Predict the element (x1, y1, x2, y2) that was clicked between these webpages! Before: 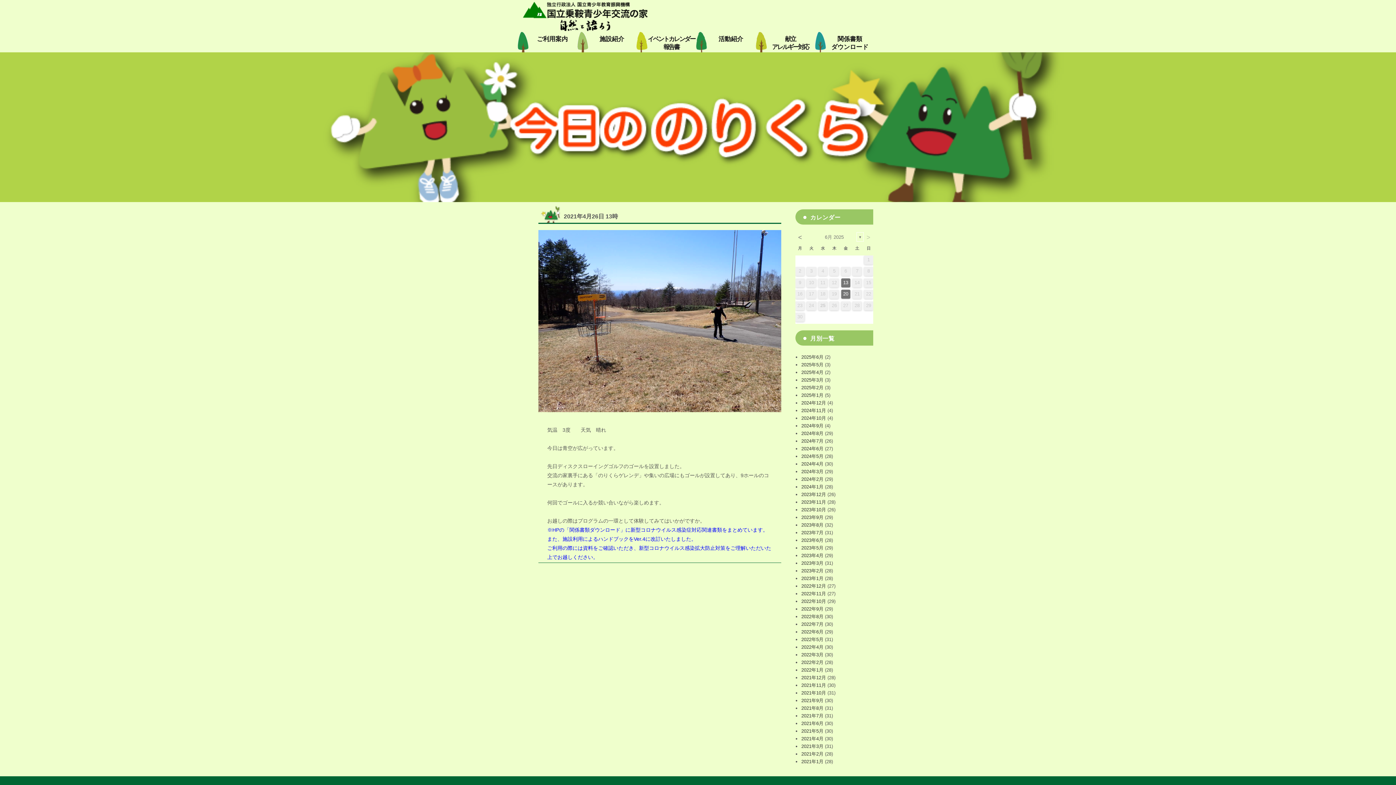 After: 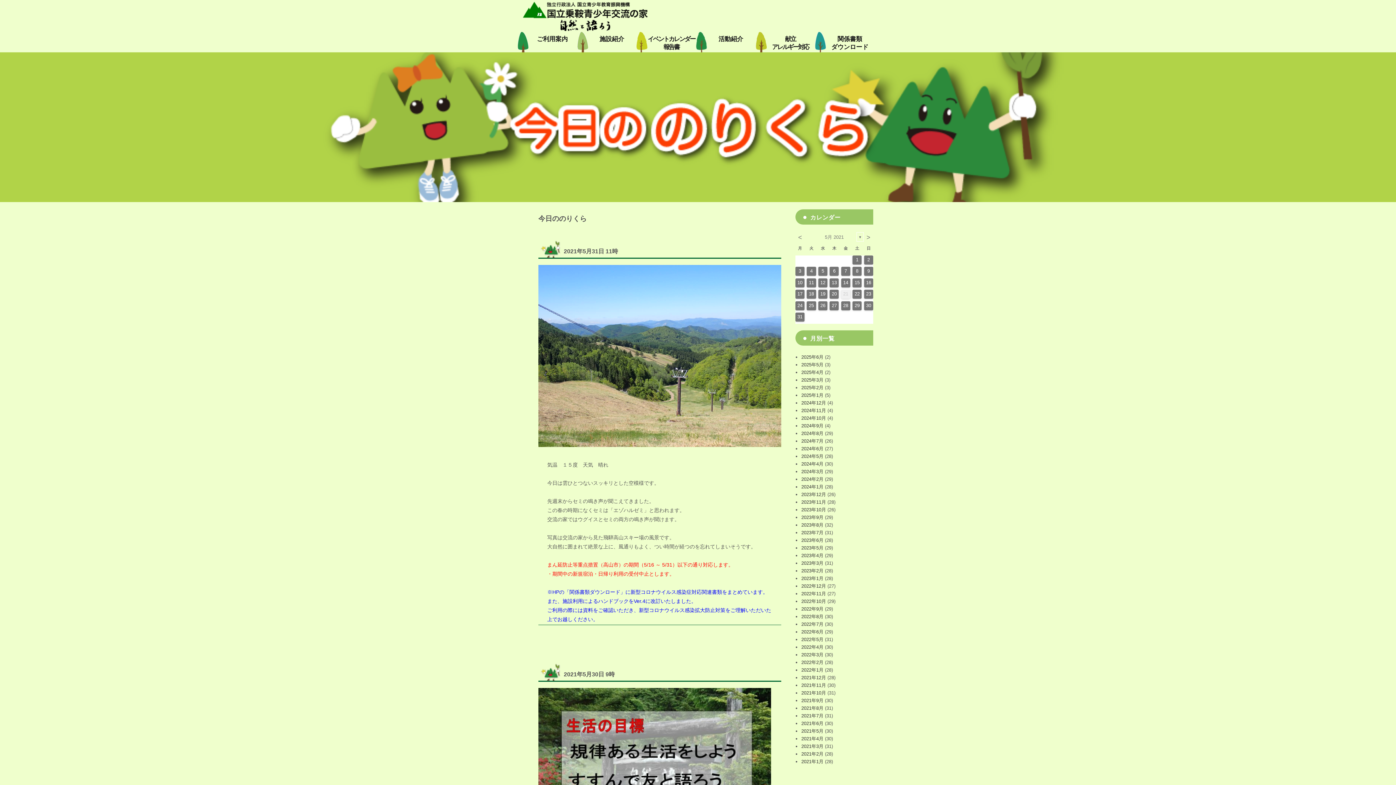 Action: bbox: (801, 728, 823, 734) label: 2021年5月